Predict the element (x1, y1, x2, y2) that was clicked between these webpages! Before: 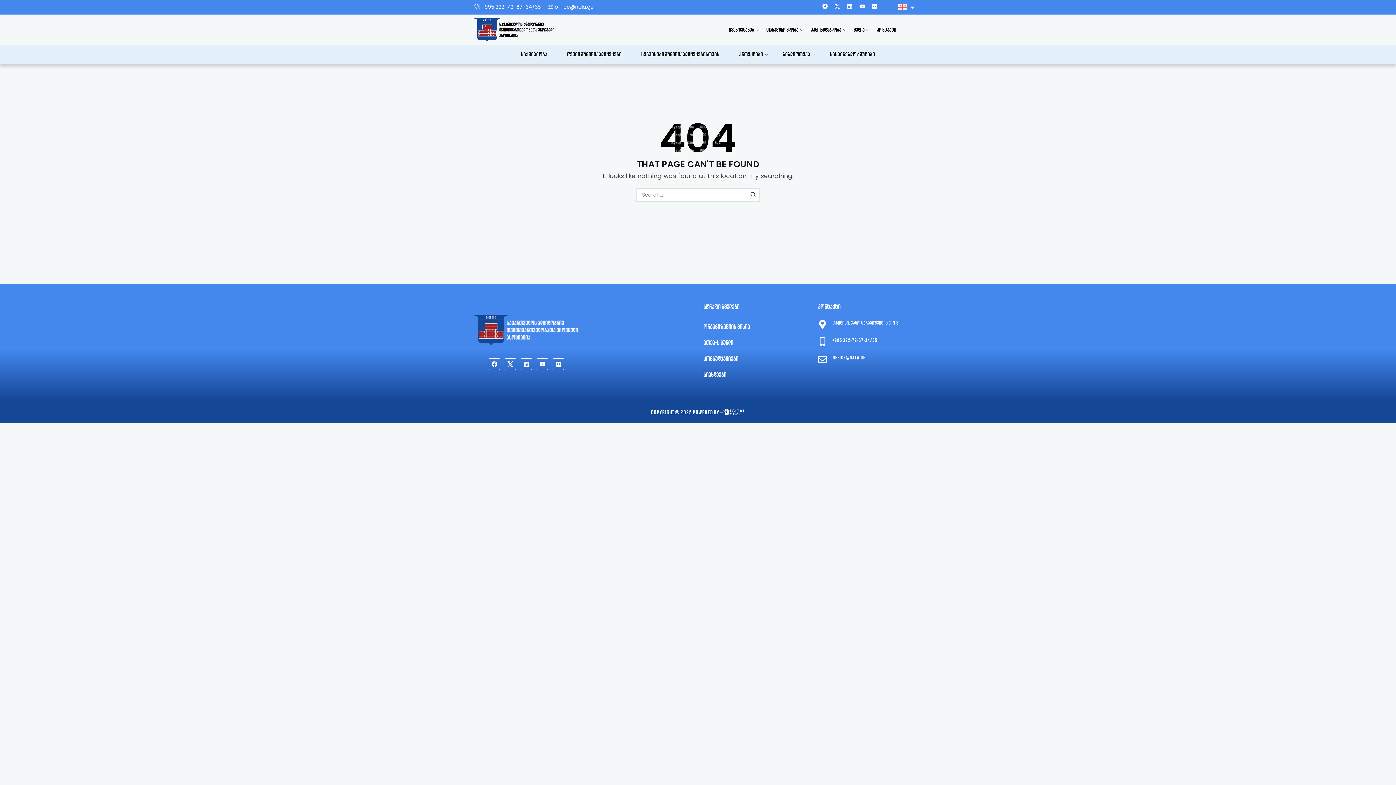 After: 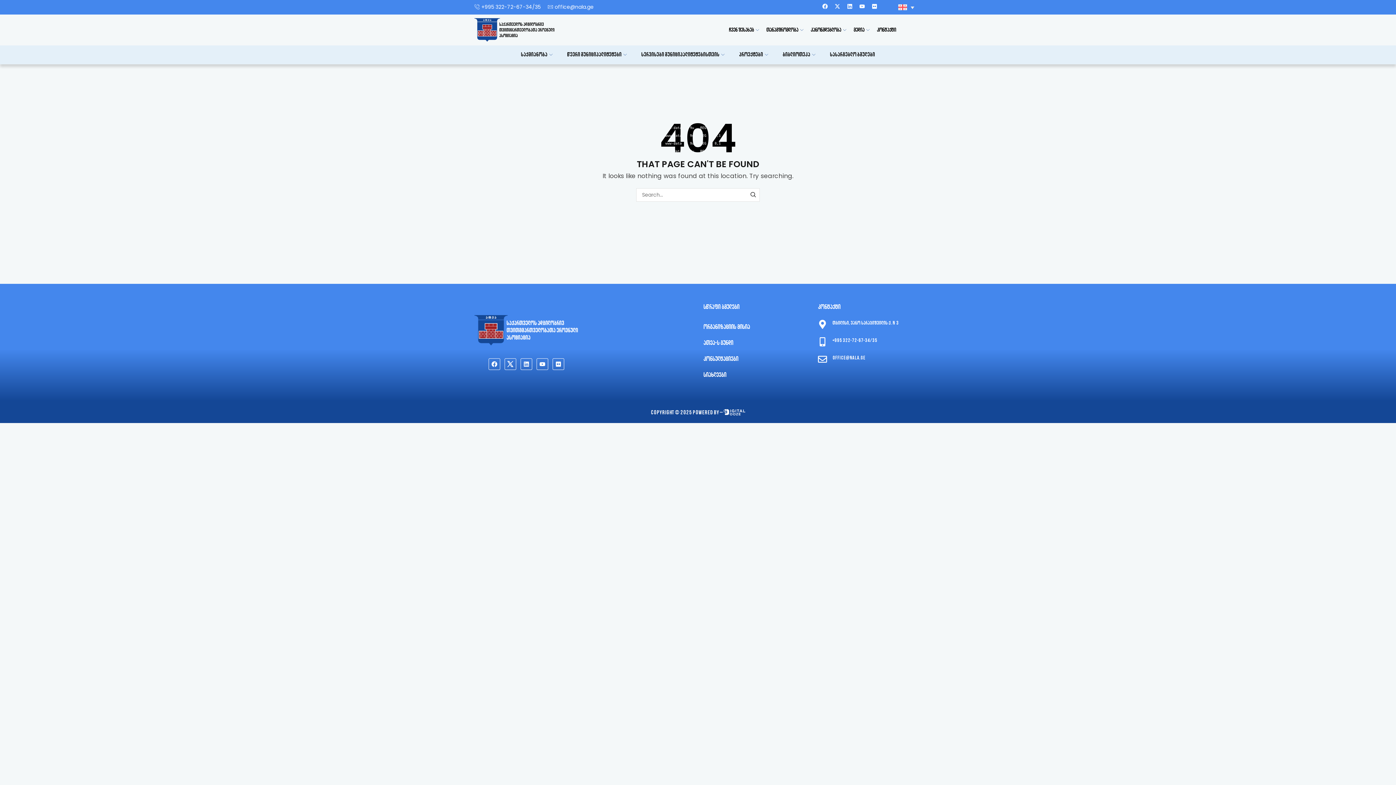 Action: bbox: (832, 338, 877, 343) label: +995 322-72-67-34/35